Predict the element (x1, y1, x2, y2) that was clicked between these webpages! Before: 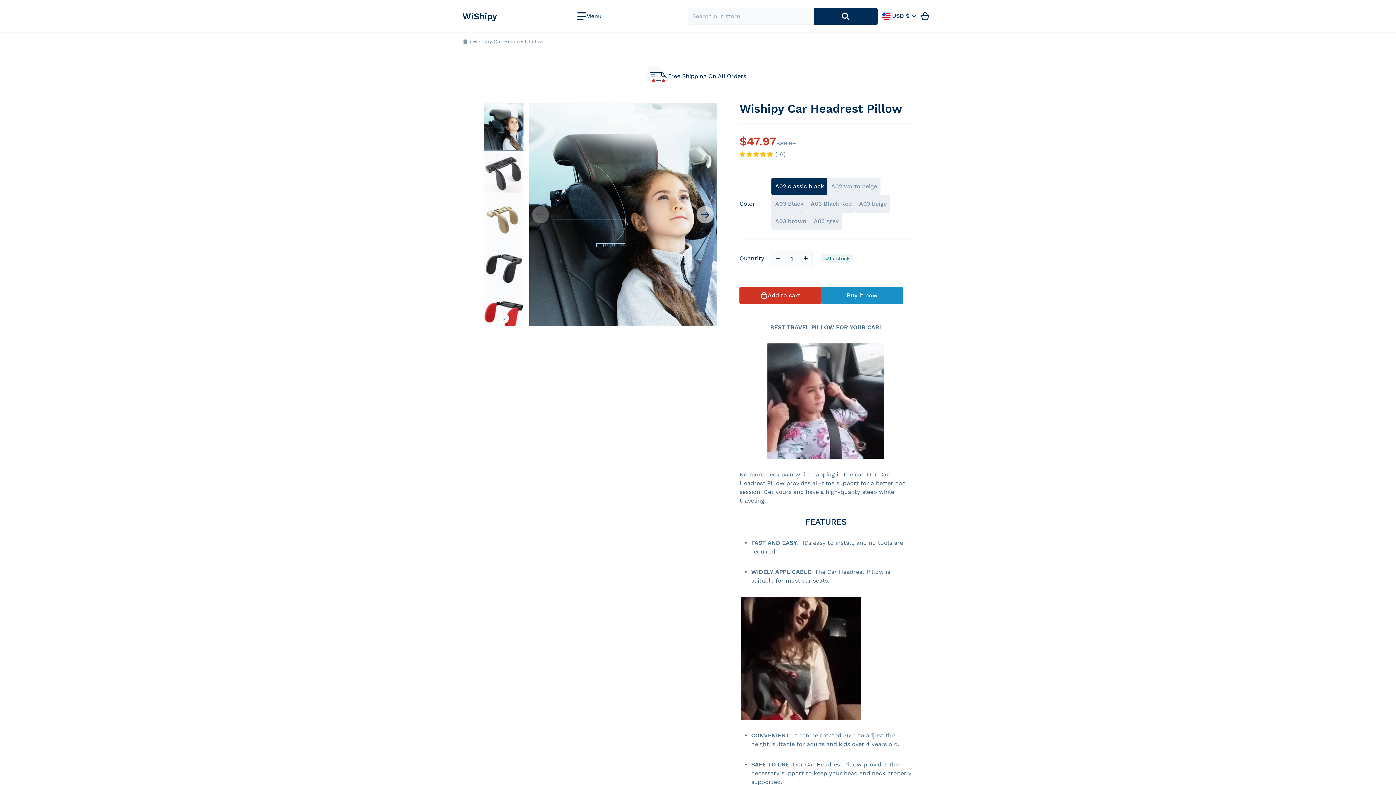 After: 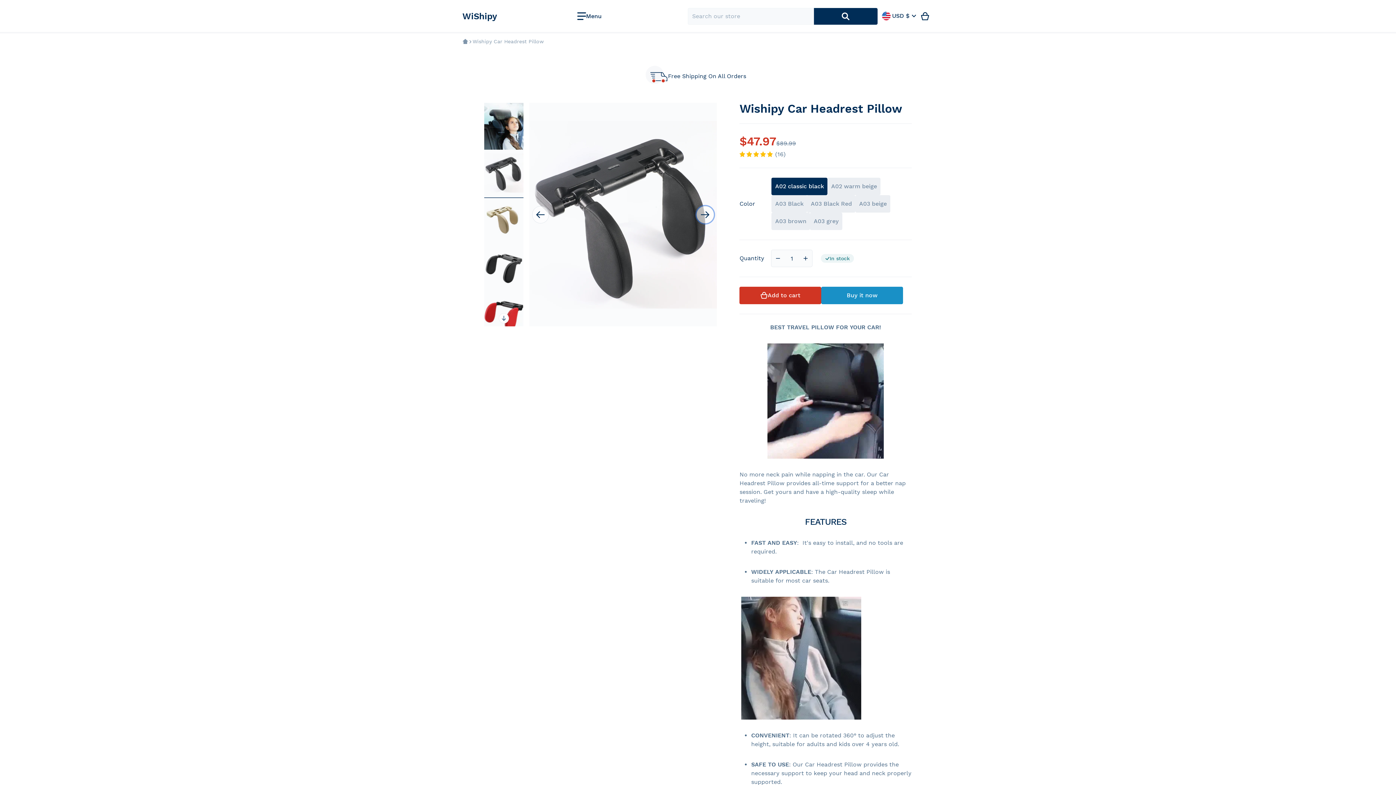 Action: label: Slide right bbox: (696, 205, 714, 223)